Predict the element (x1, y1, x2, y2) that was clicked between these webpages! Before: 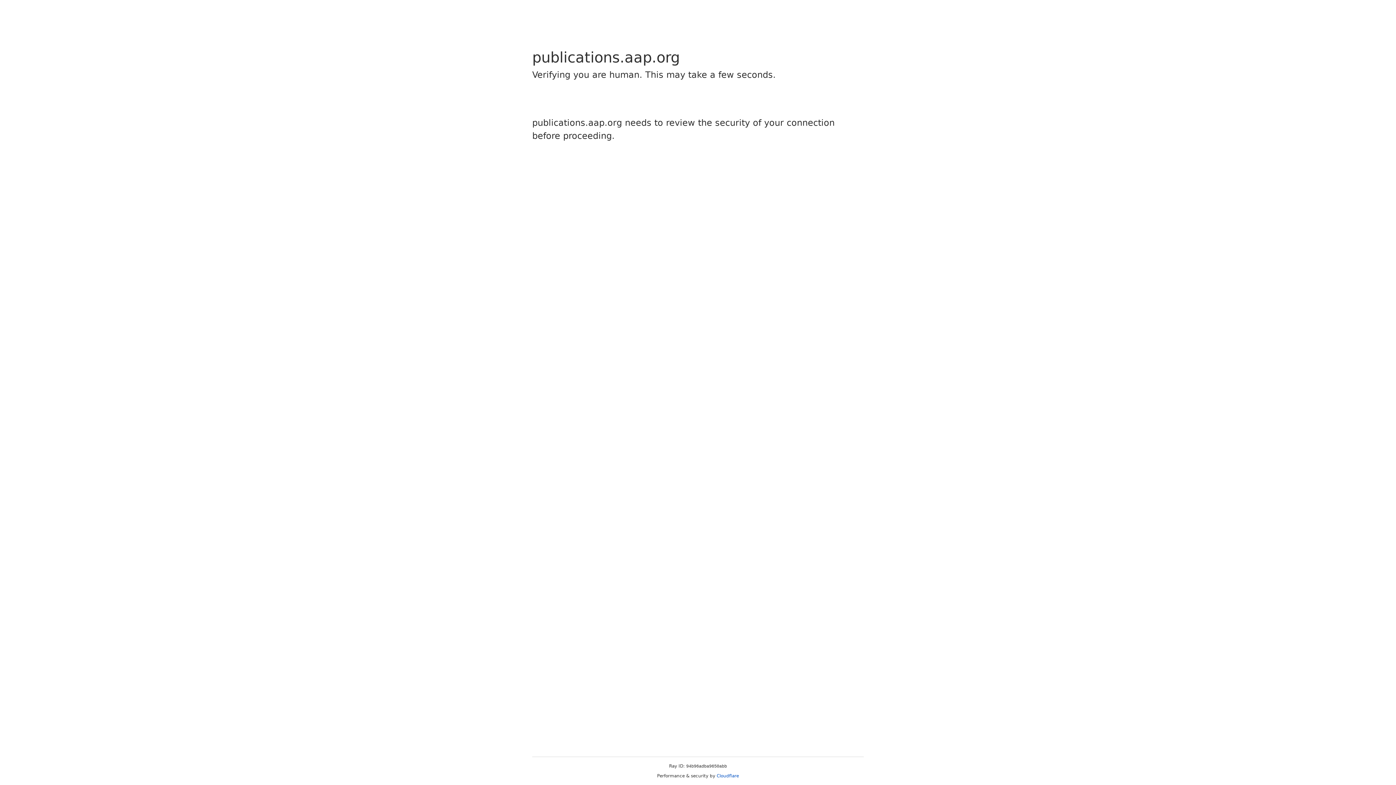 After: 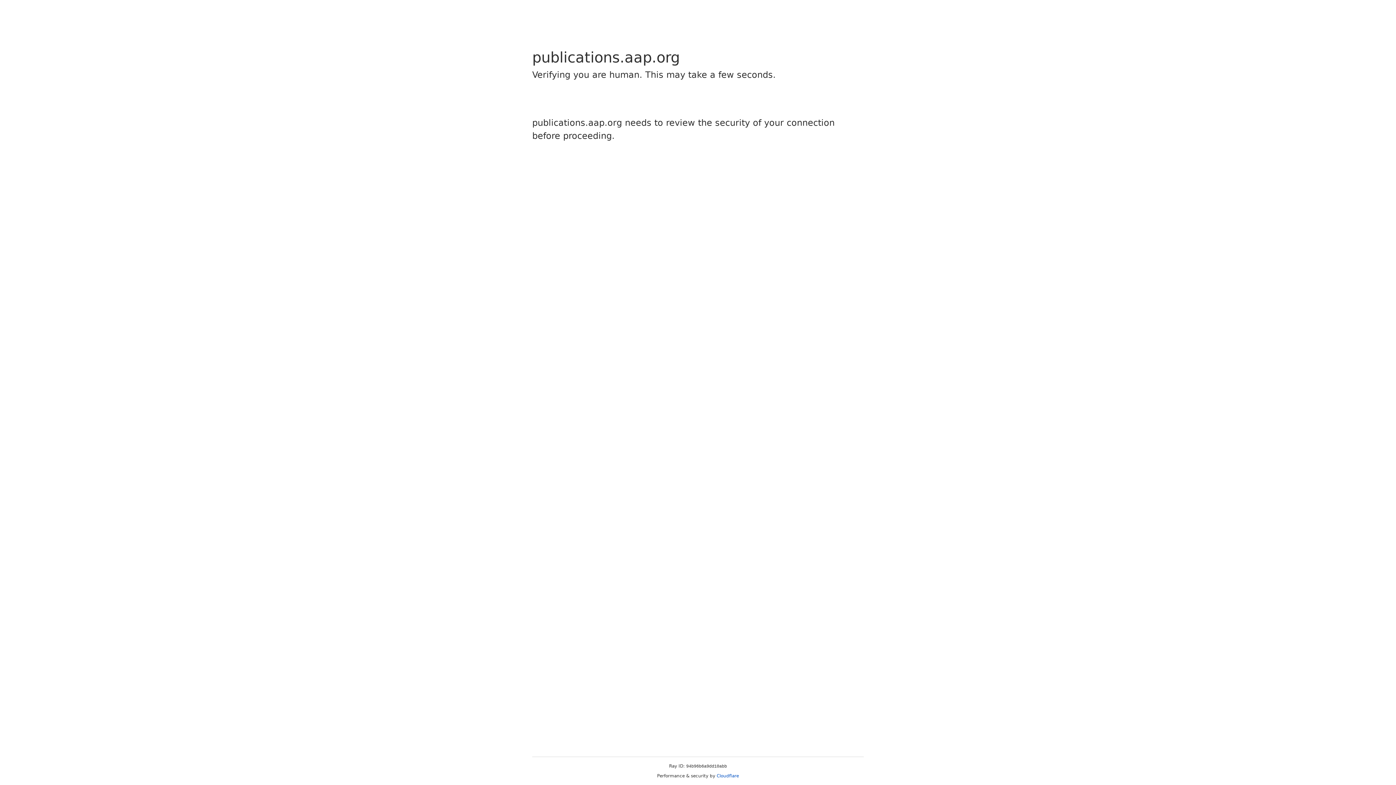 Action: label: Cloudflare bbox: (716, 773, 739, 778)